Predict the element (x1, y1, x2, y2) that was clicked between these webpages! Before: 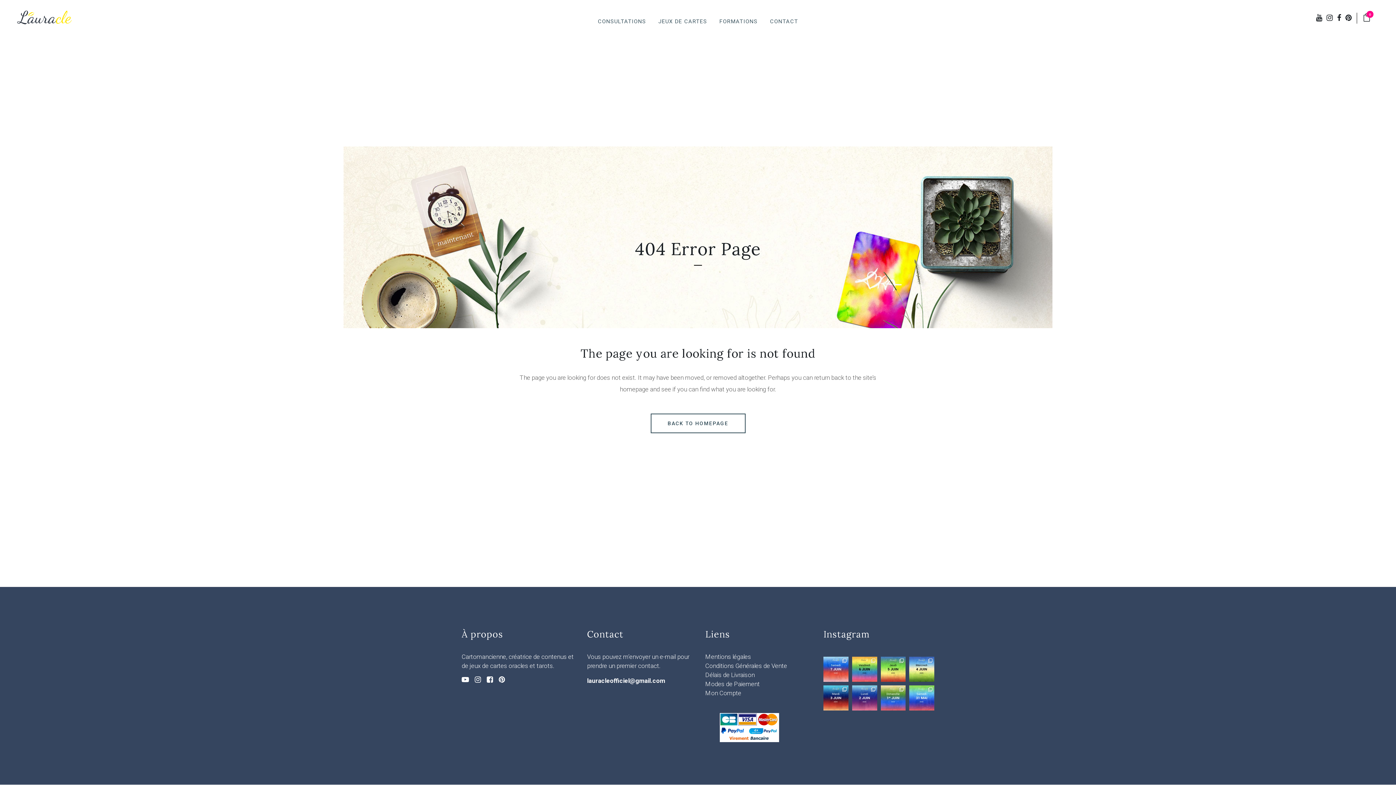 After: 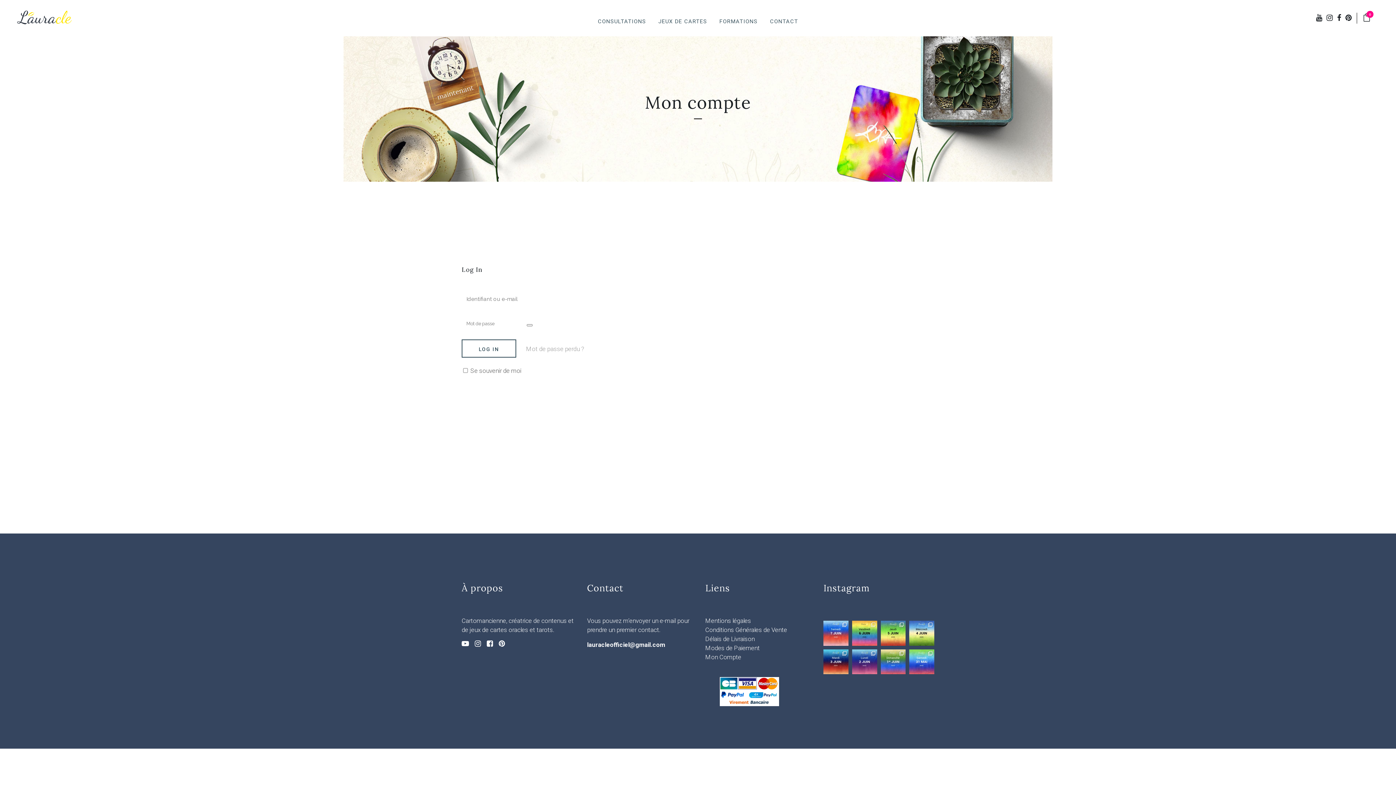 Action: label: Mon Compte bbox: (705, 689, 741, 697)